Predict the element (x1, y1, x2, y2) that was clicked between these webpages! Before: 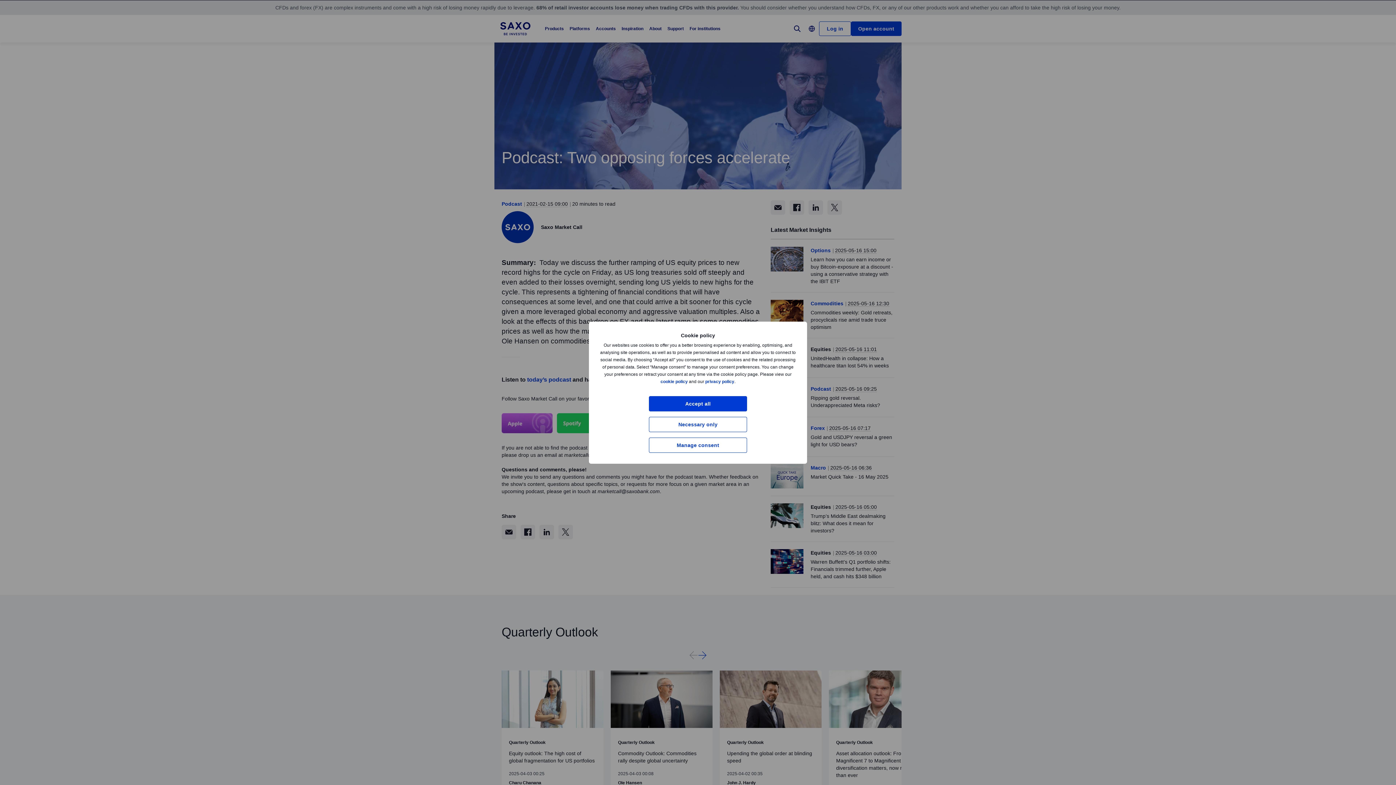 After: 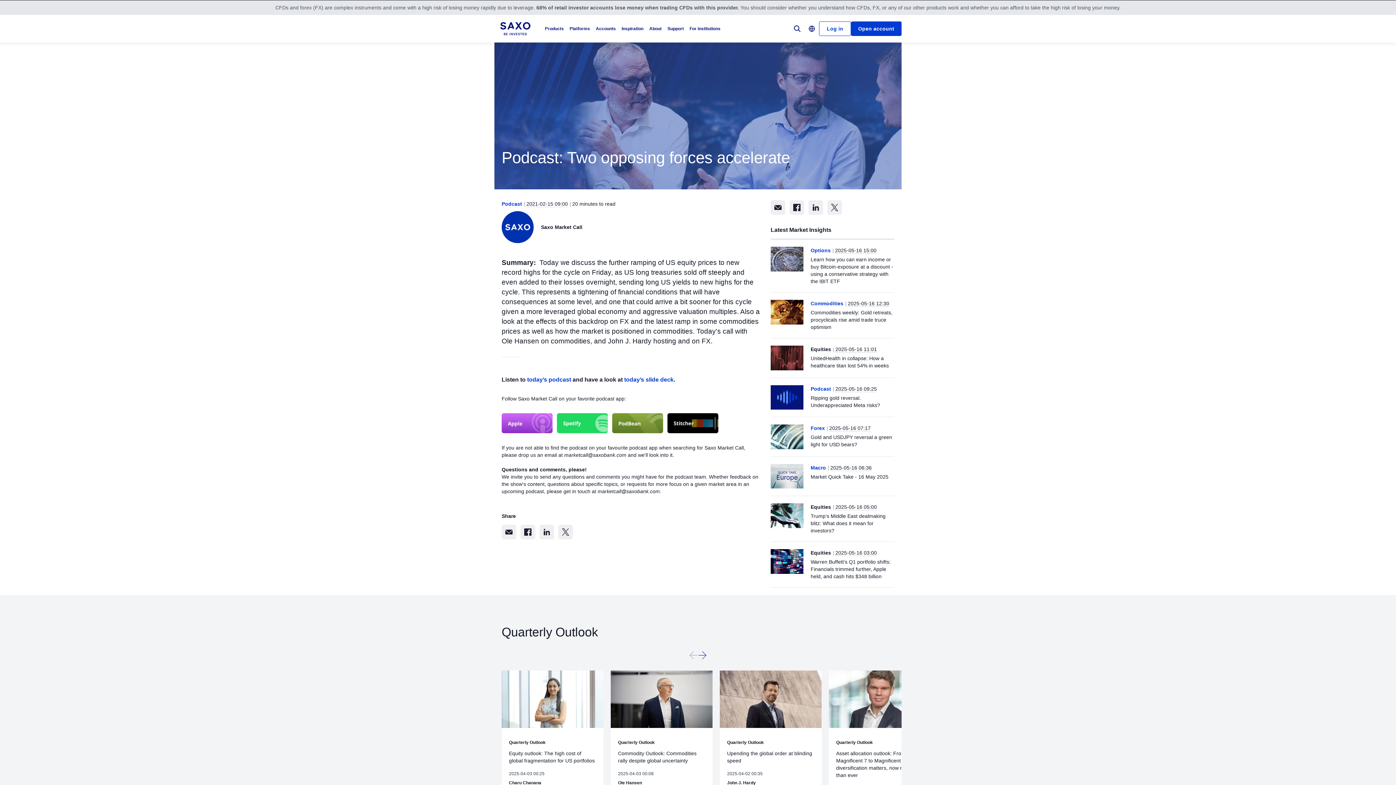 Action: label: Accept all bbox: (649, 396, 747, 411)